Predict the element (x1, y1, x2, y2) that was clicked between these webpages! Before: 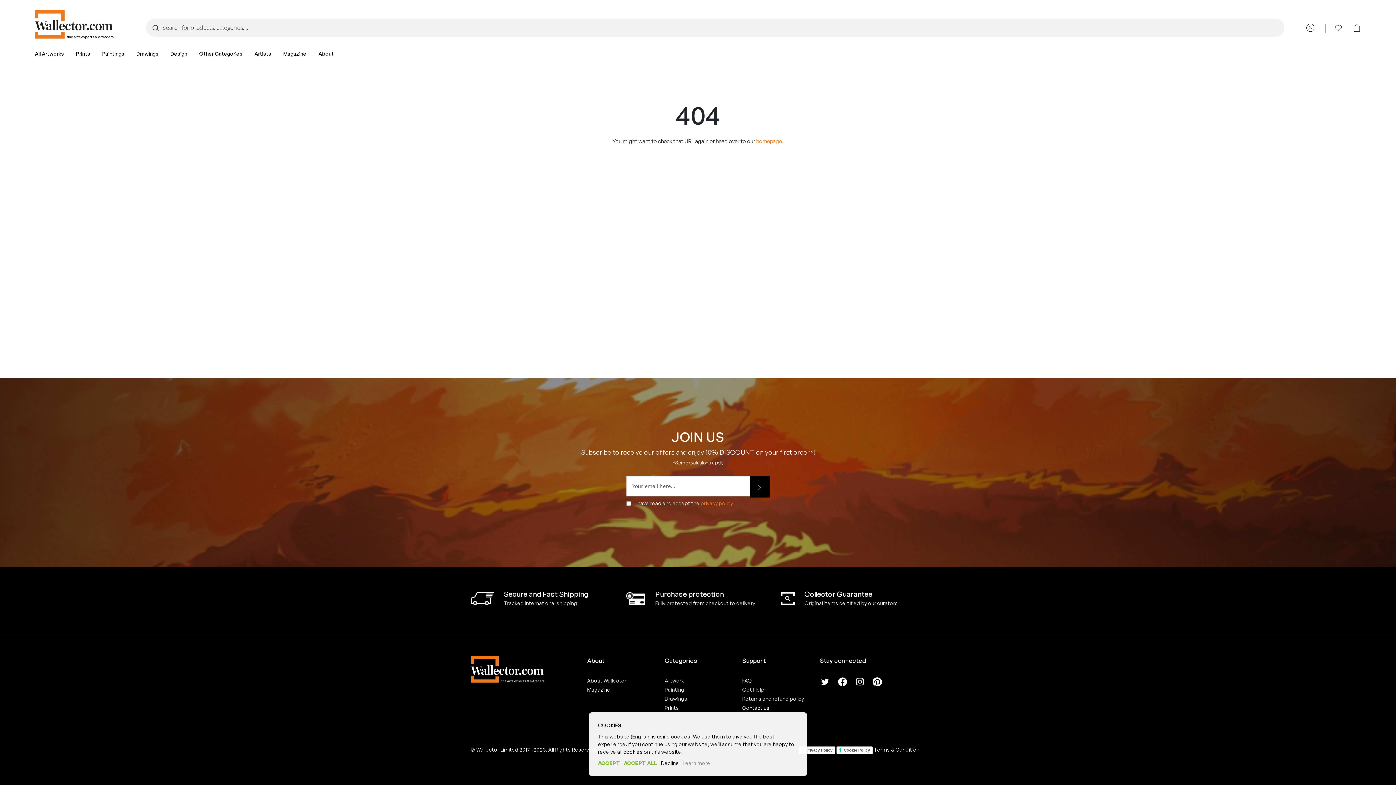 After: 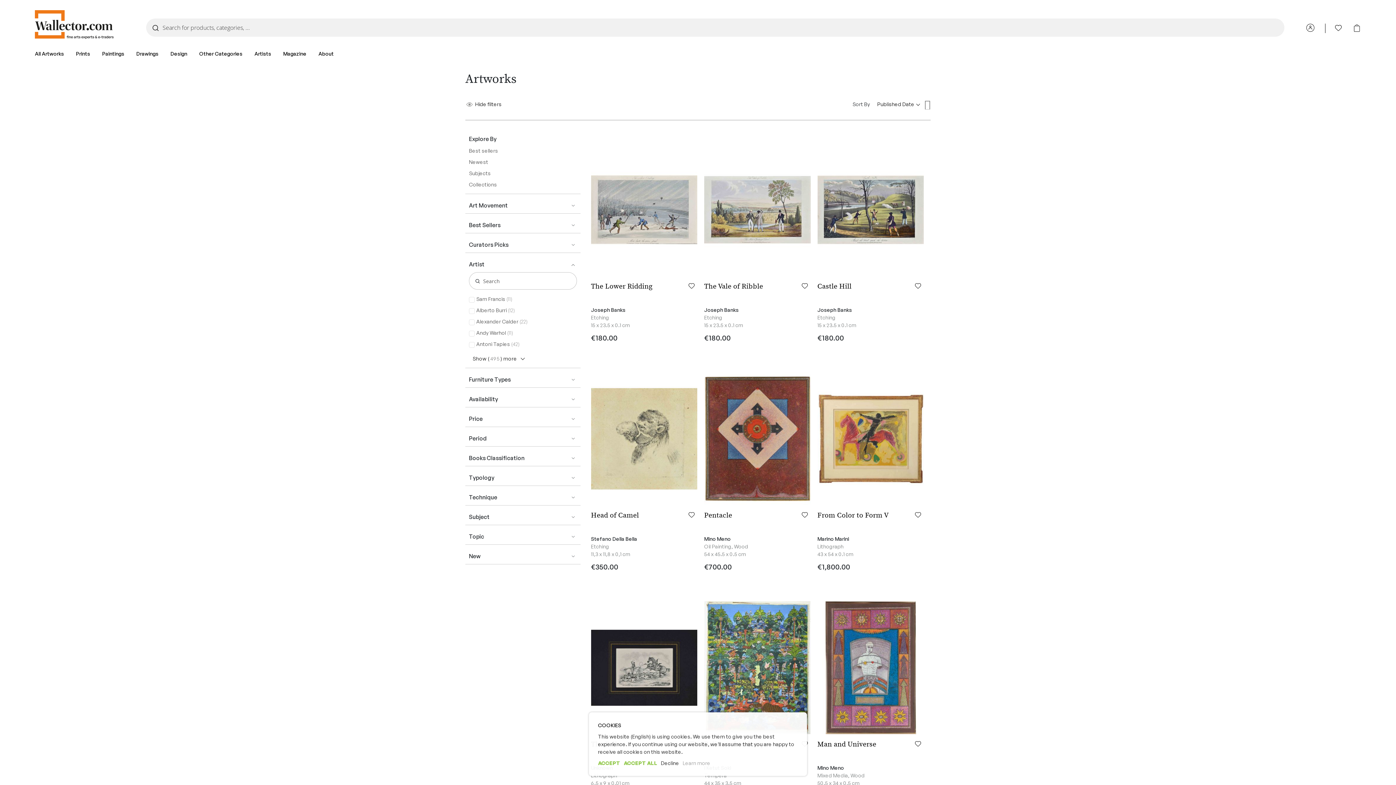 Action: label: Painting bbox: (664, 686, 684, 693)